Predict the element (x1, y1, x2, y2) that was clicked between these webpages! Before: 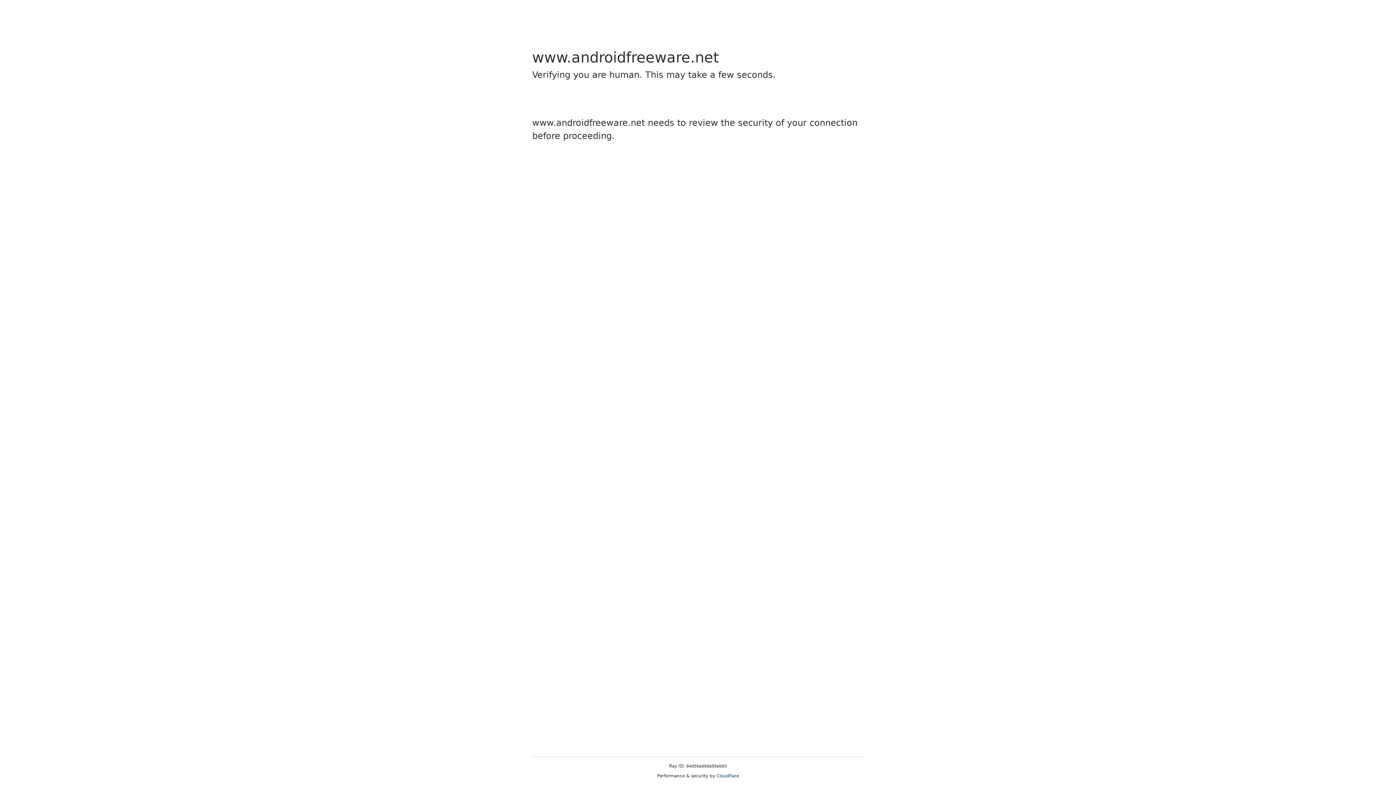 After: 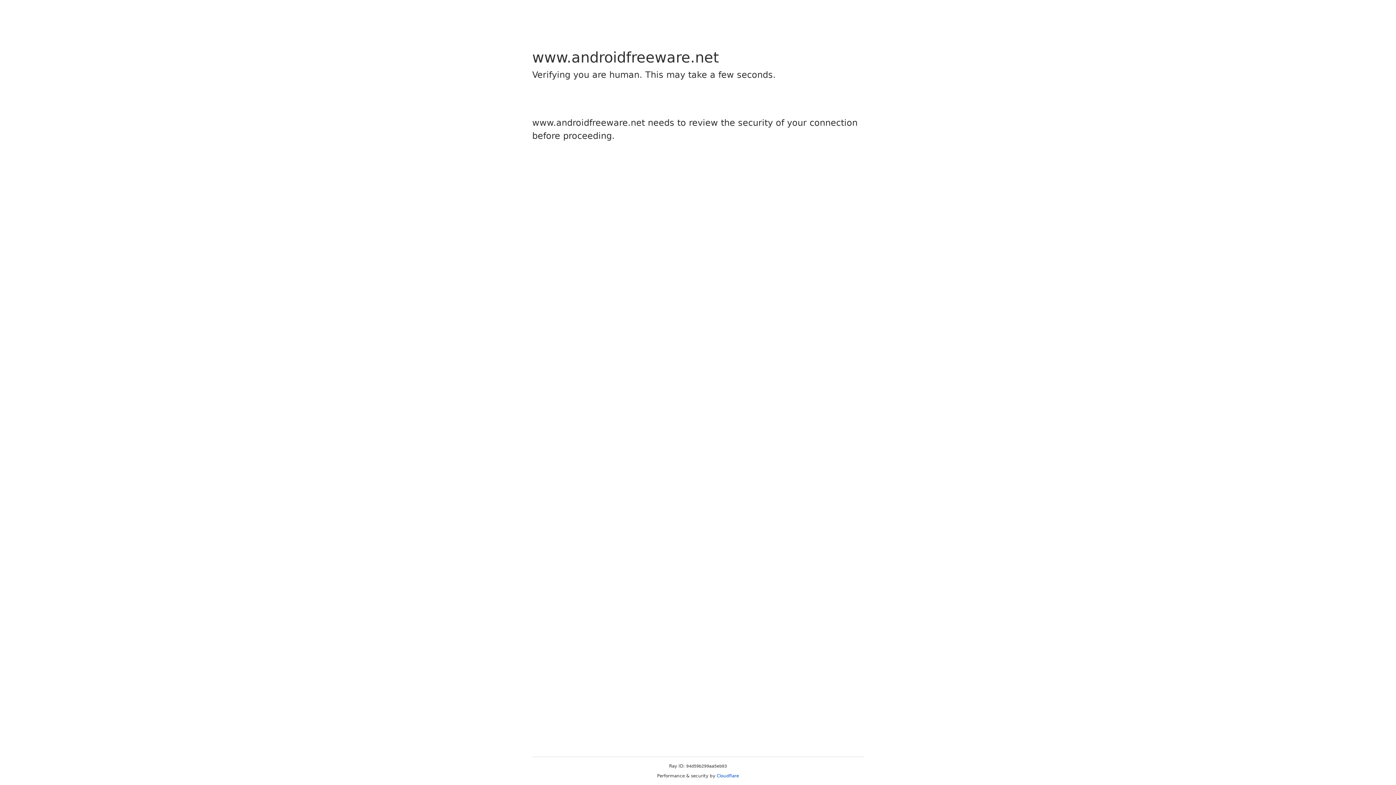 Action: label: Cloudflare bbox: (716, 773, 739, 778)